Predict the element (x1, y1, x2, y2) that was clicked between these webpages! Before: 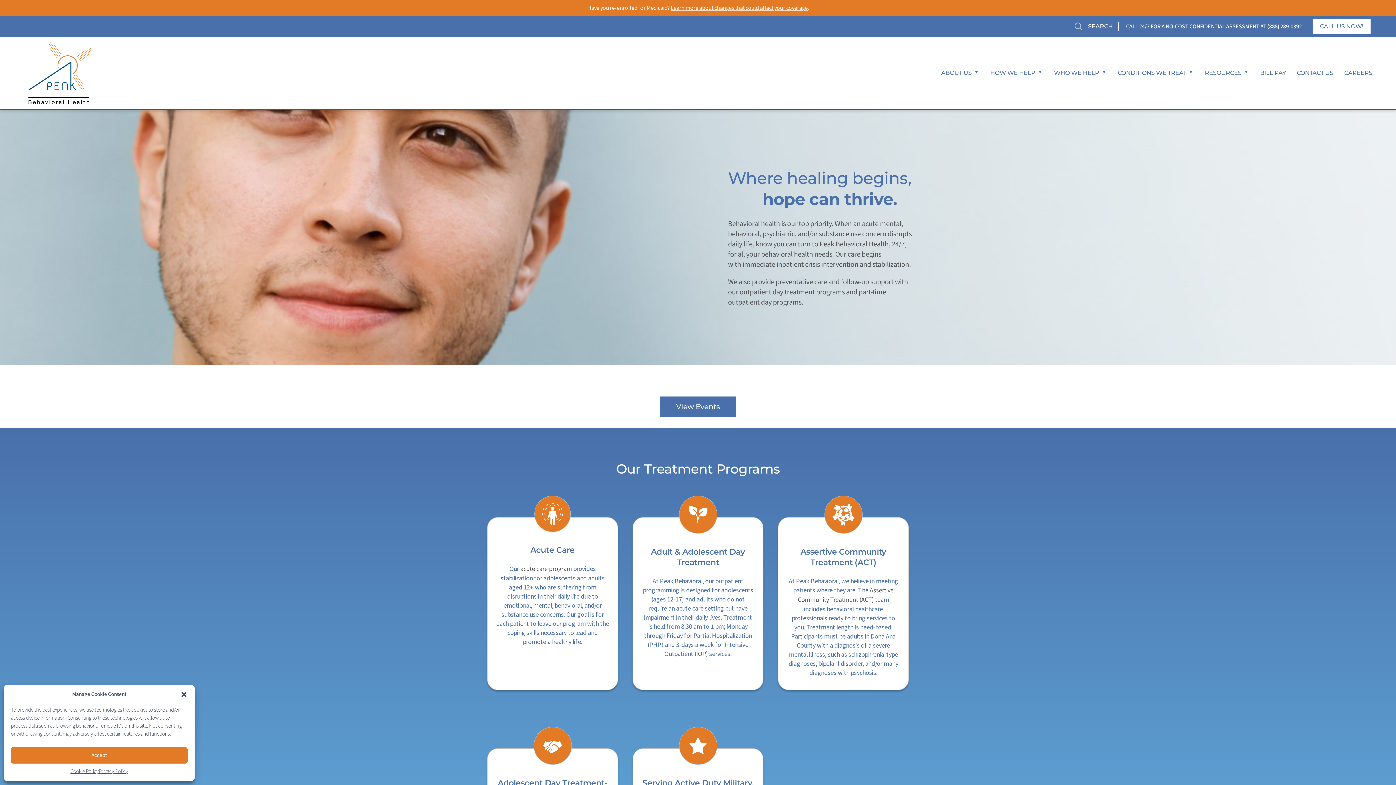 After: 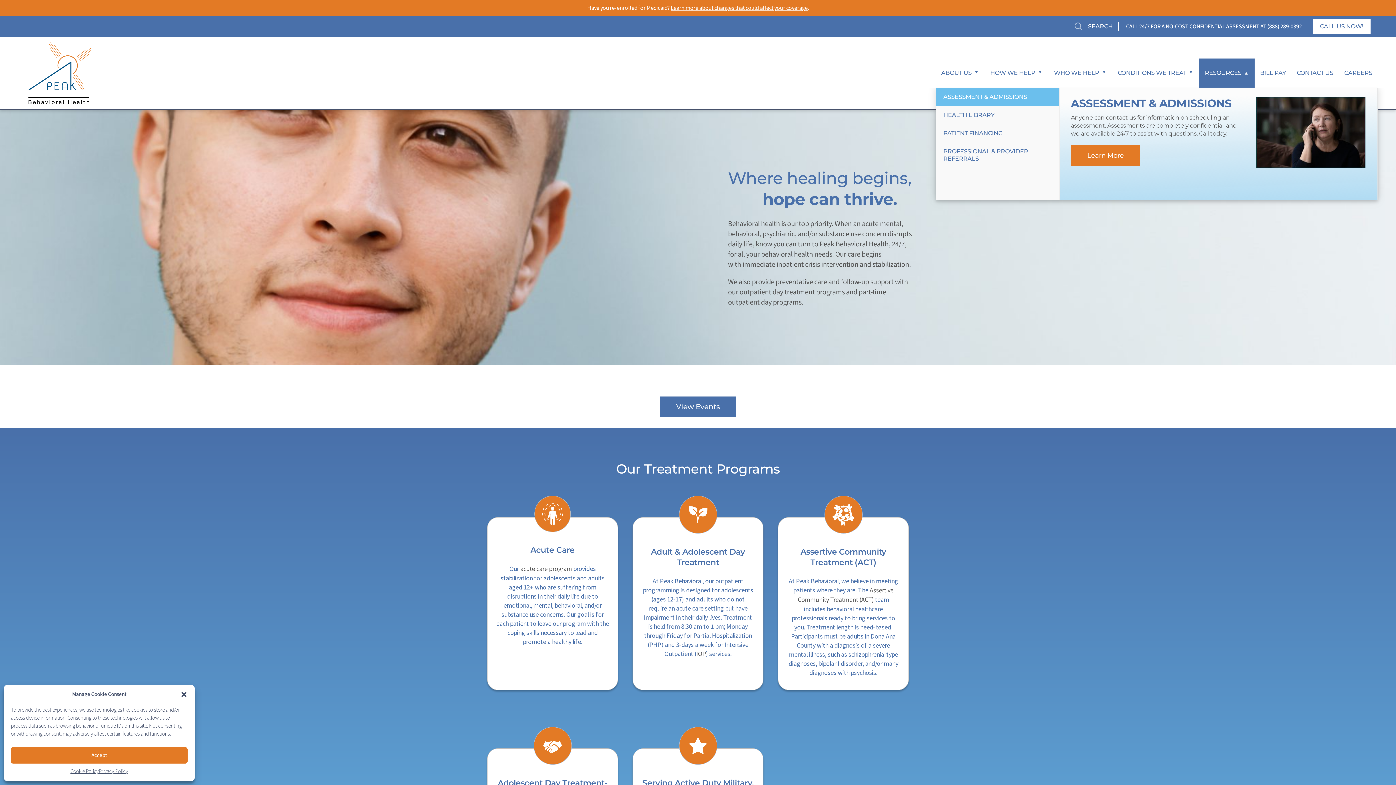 Action: label: RESOURCES bbox: (1199, 58, 1254, 87)